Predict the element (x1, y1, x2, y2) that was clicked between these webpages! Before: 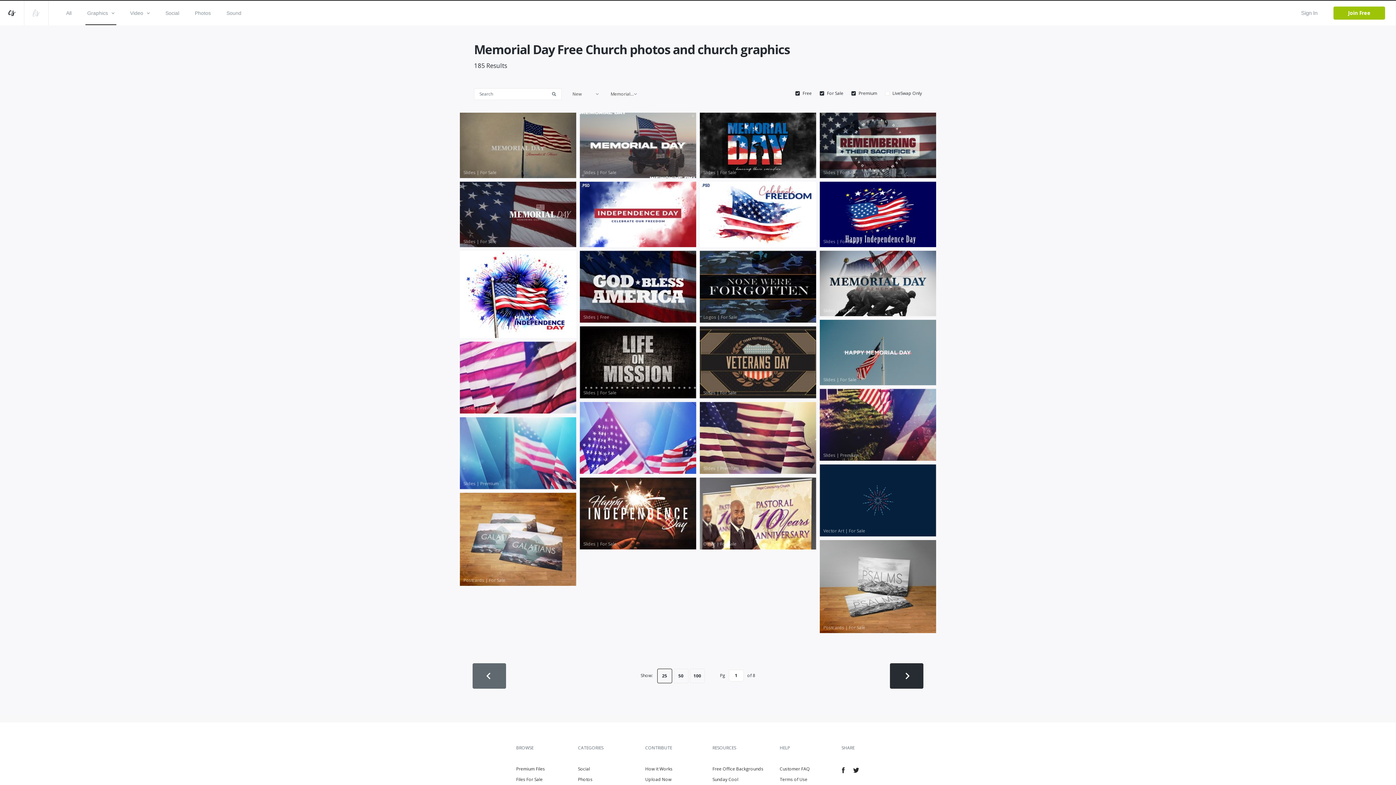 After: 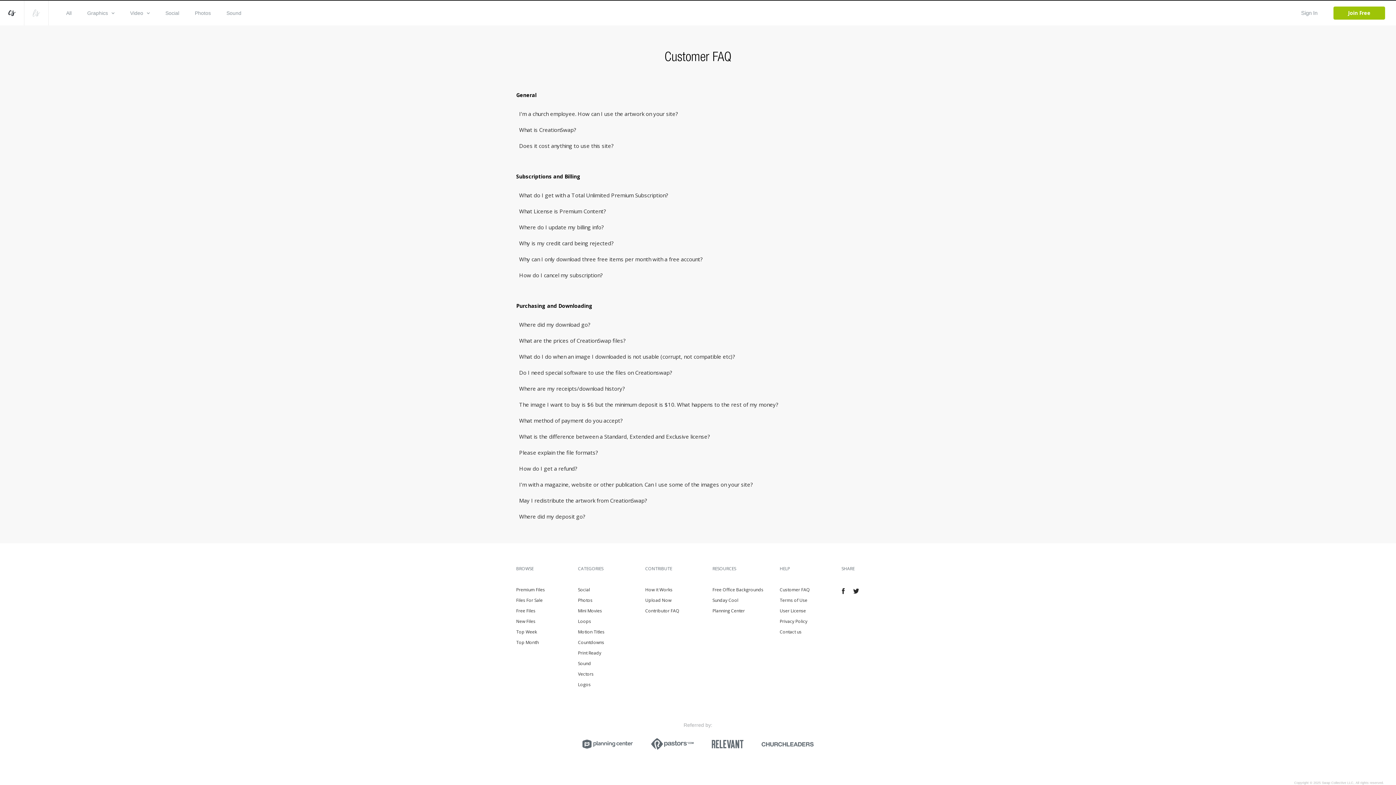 Action: bbox: (780, 766, 810, 772) label: Customer FAQ